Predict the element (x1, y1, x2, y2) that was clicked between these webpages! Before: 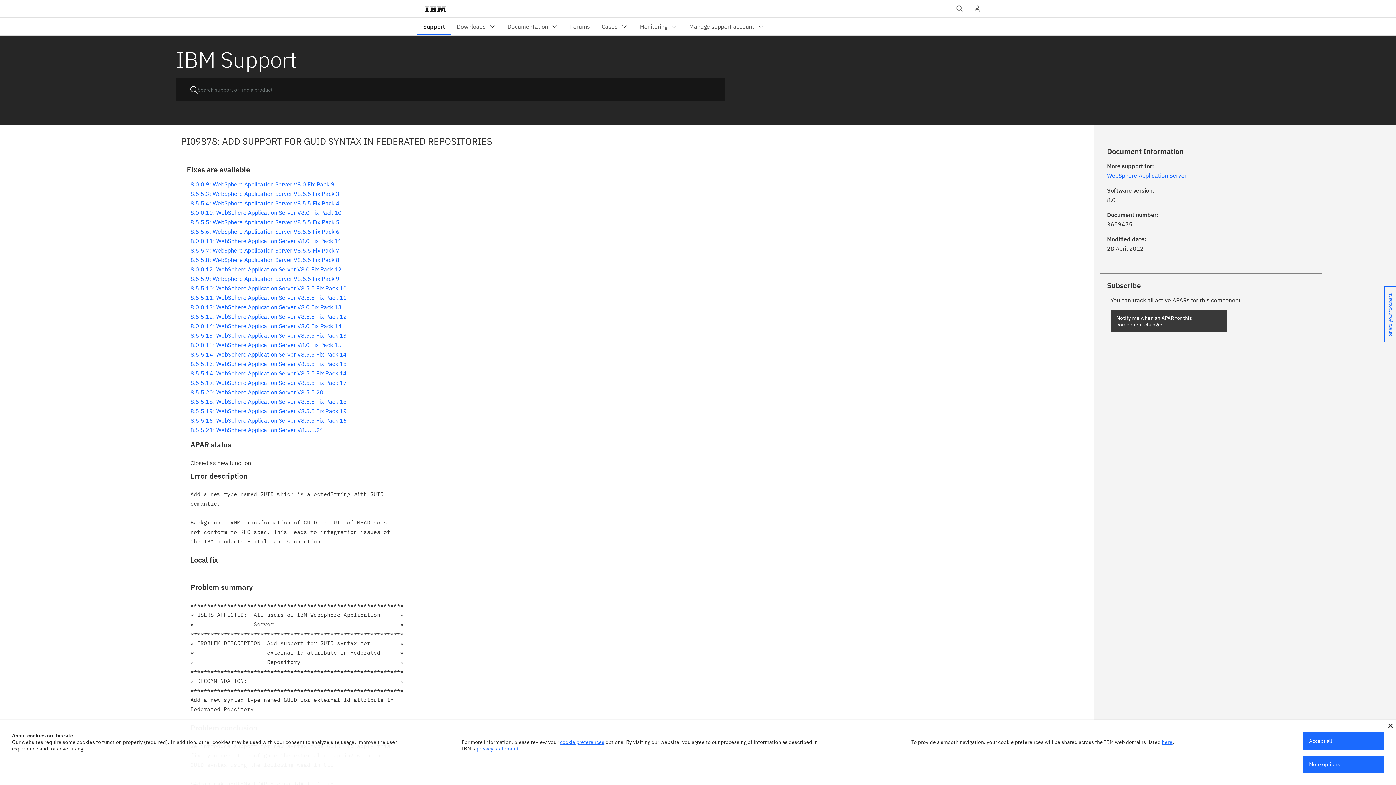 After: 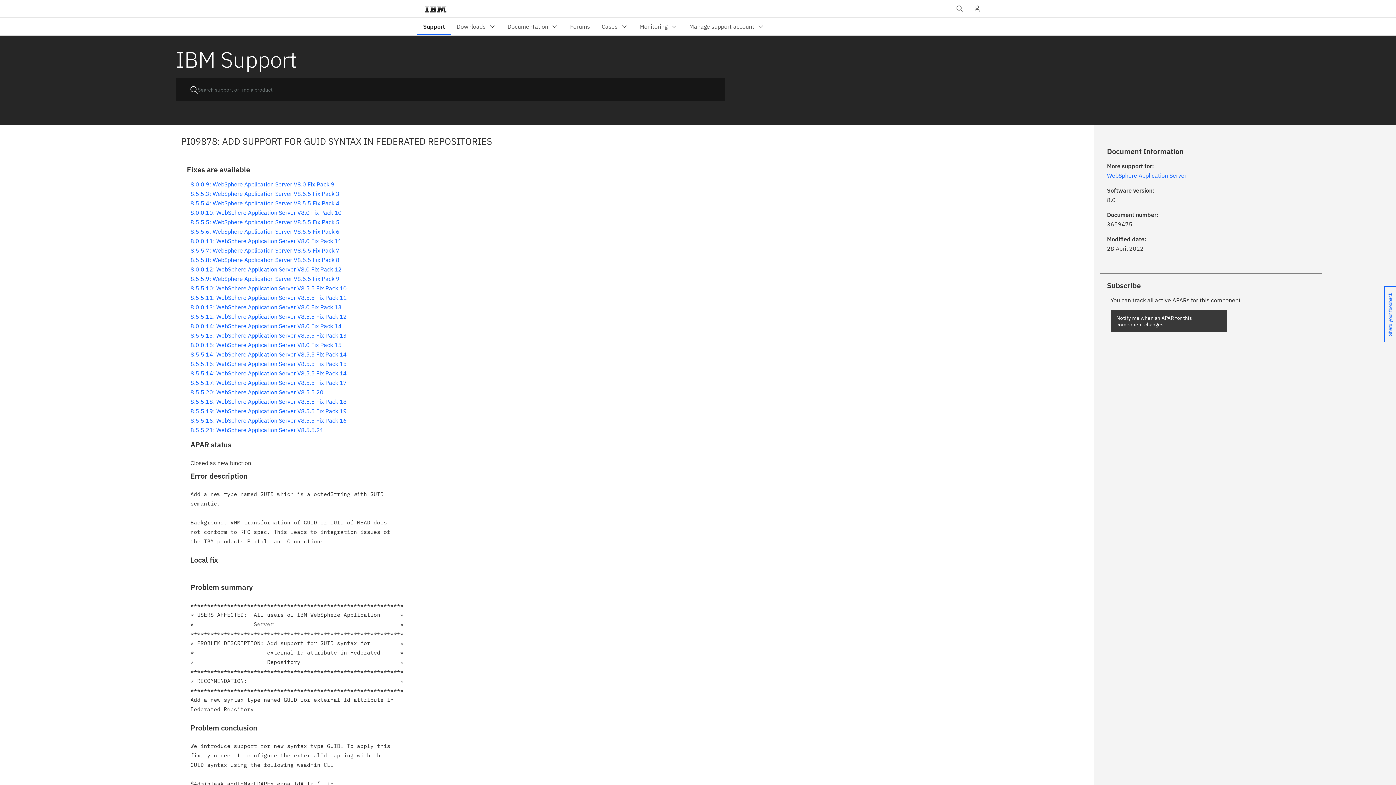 Action: bbox: (1303, 732, 1384, 750) label: Accept all